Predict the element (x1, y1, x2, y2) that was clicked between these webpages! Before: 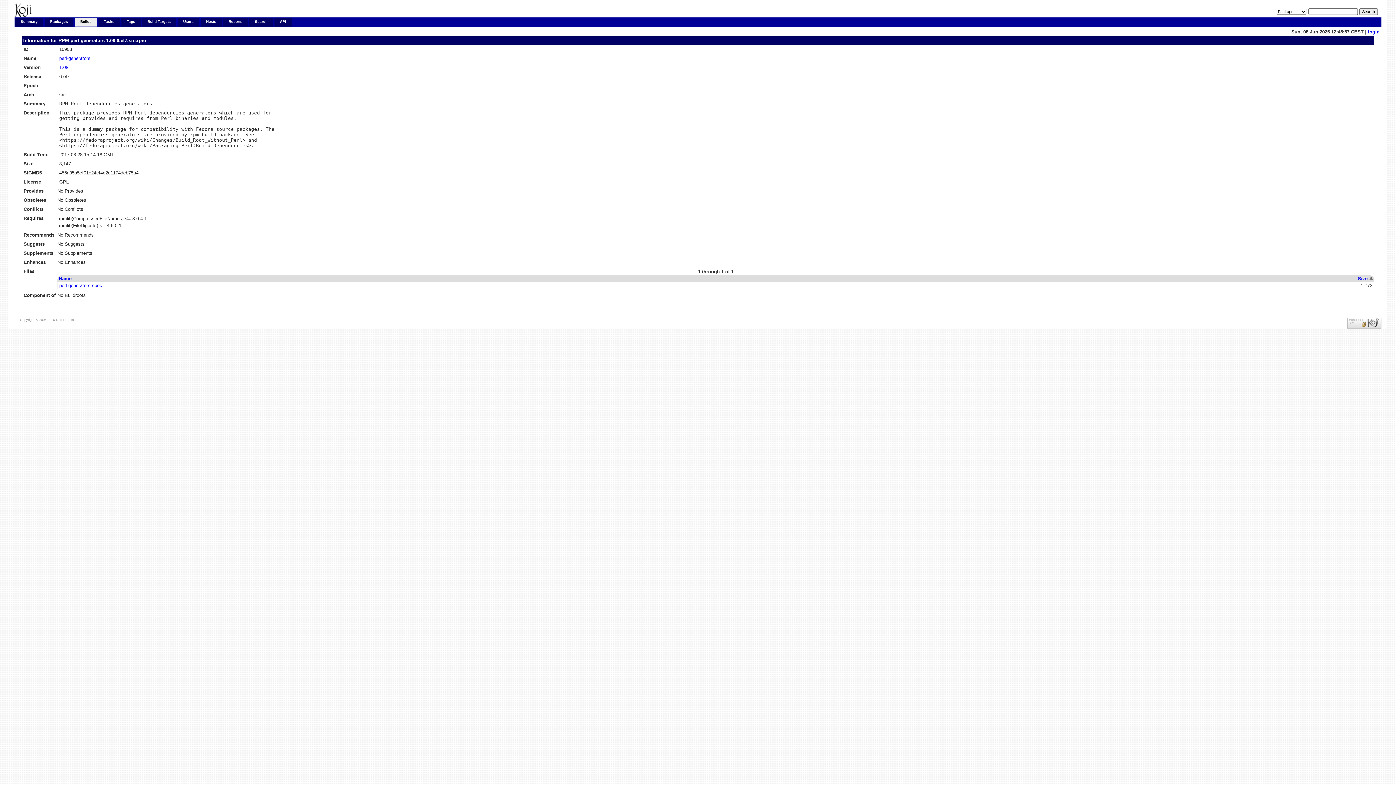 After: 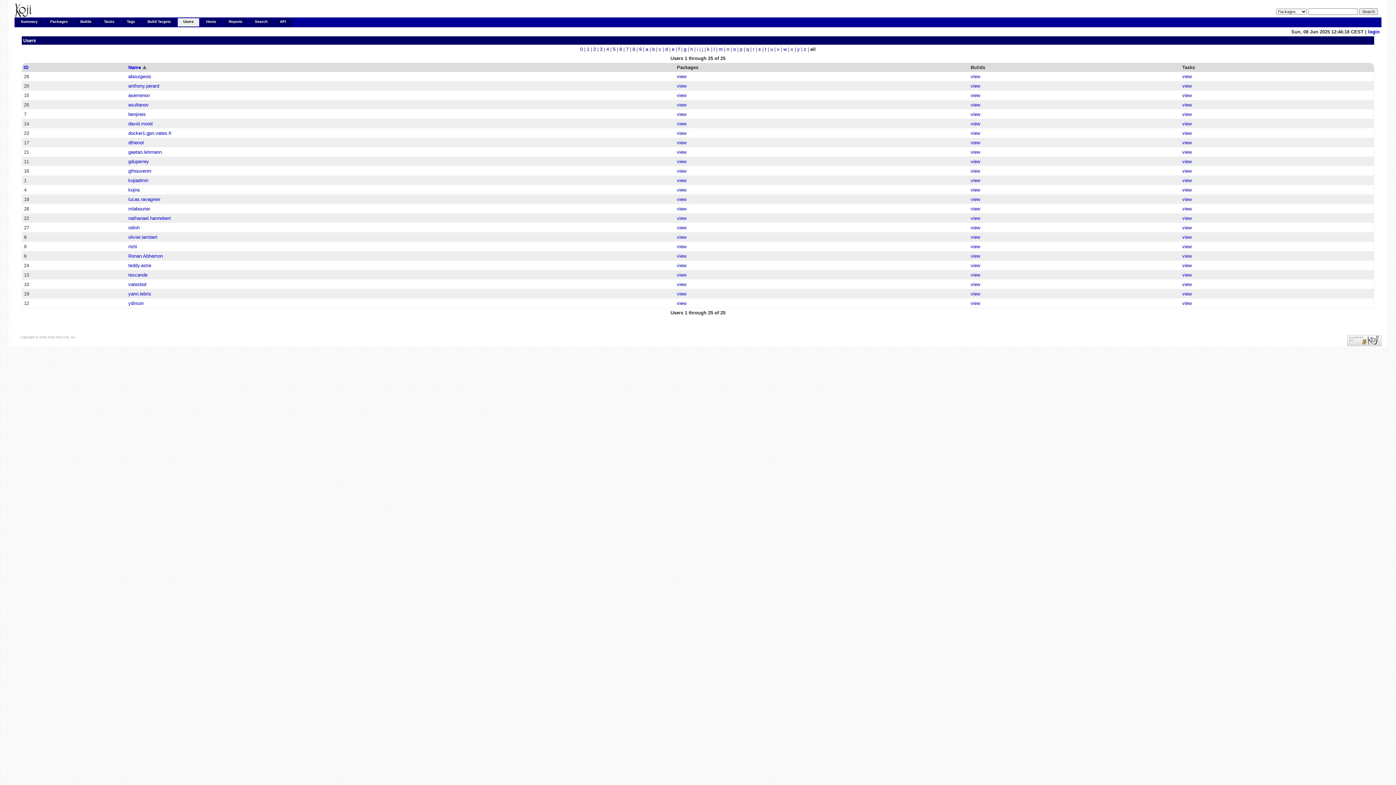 Action: label: Users bbox: (177, 18, 199, 26)